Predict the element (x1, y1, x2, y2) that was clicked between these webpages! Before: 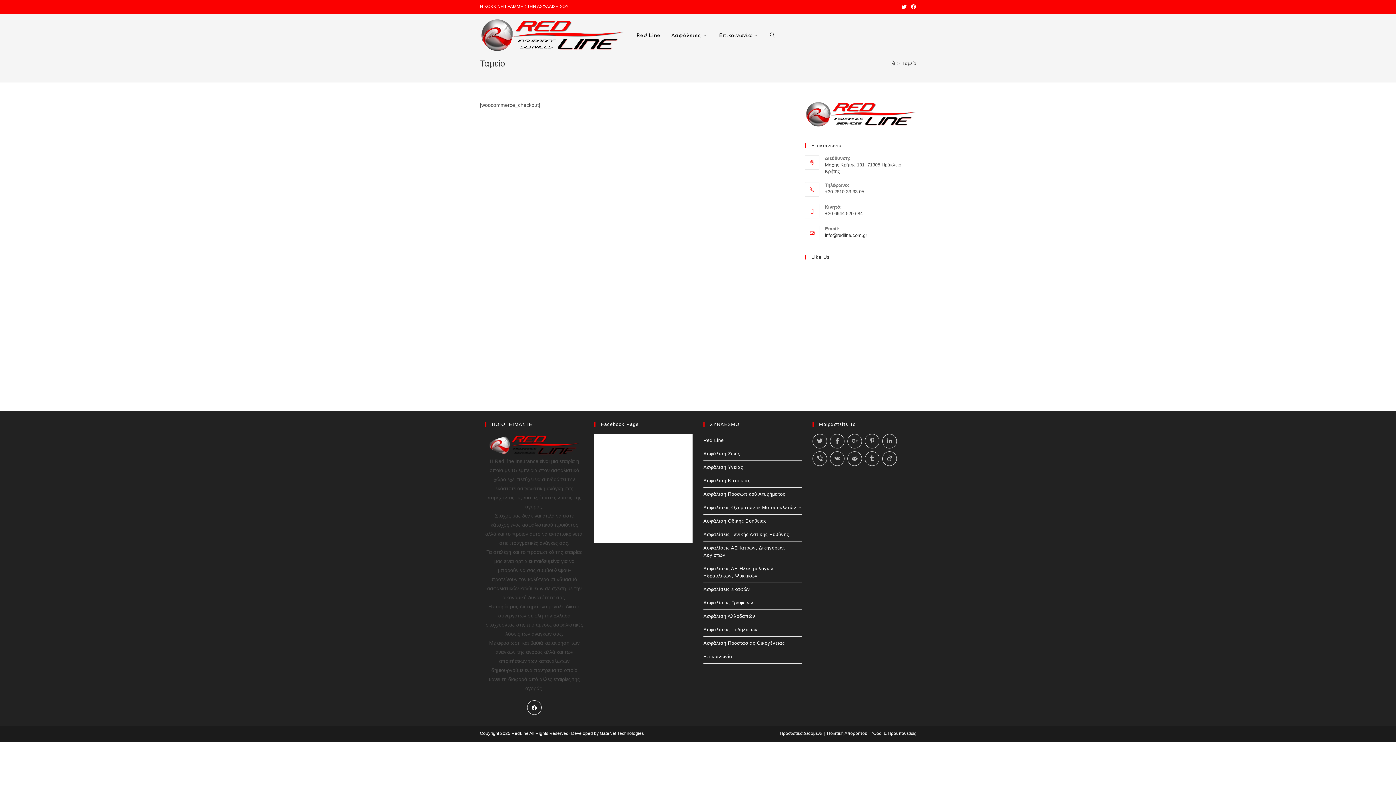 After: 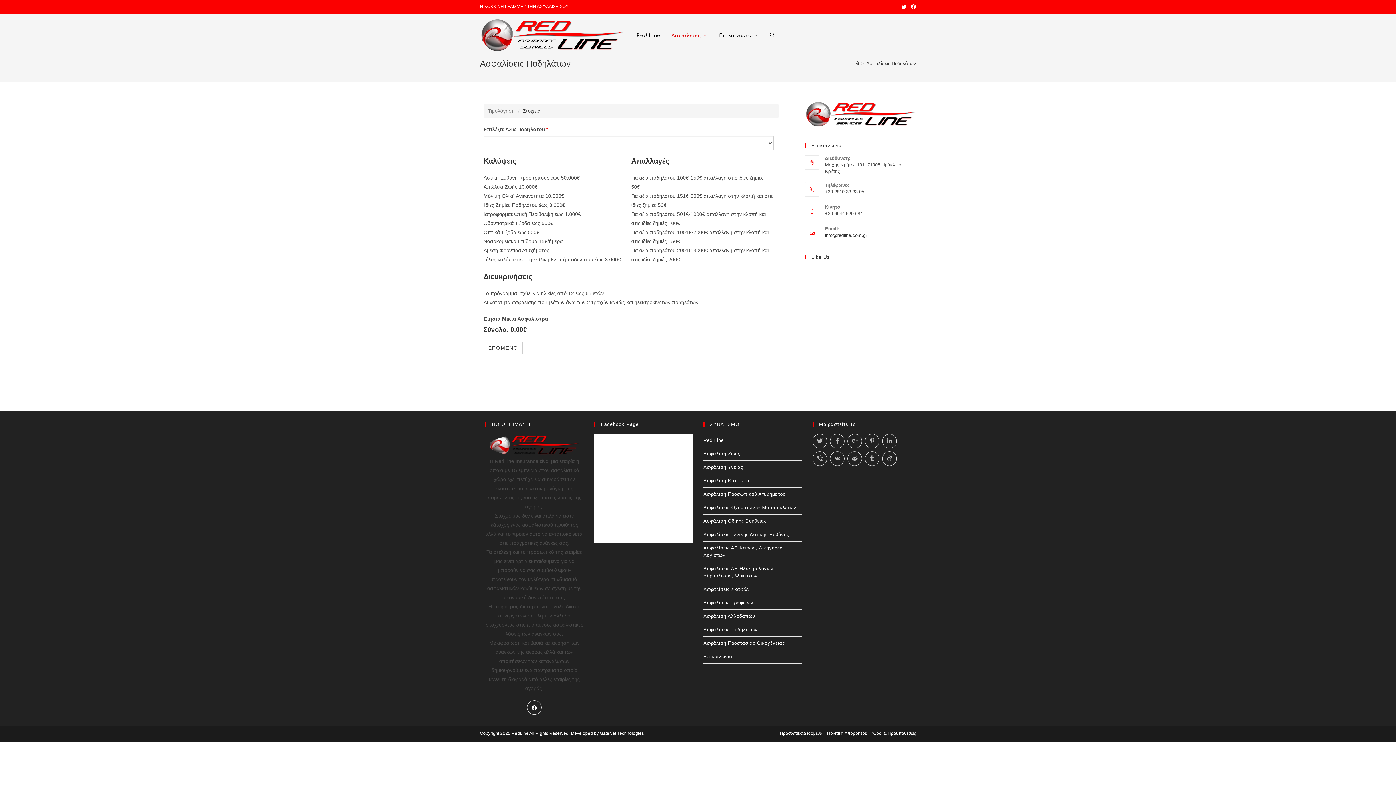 Action: label: Ασφαλίσεις Ποδηλάτων bbox: (703, 623, 801, 636)